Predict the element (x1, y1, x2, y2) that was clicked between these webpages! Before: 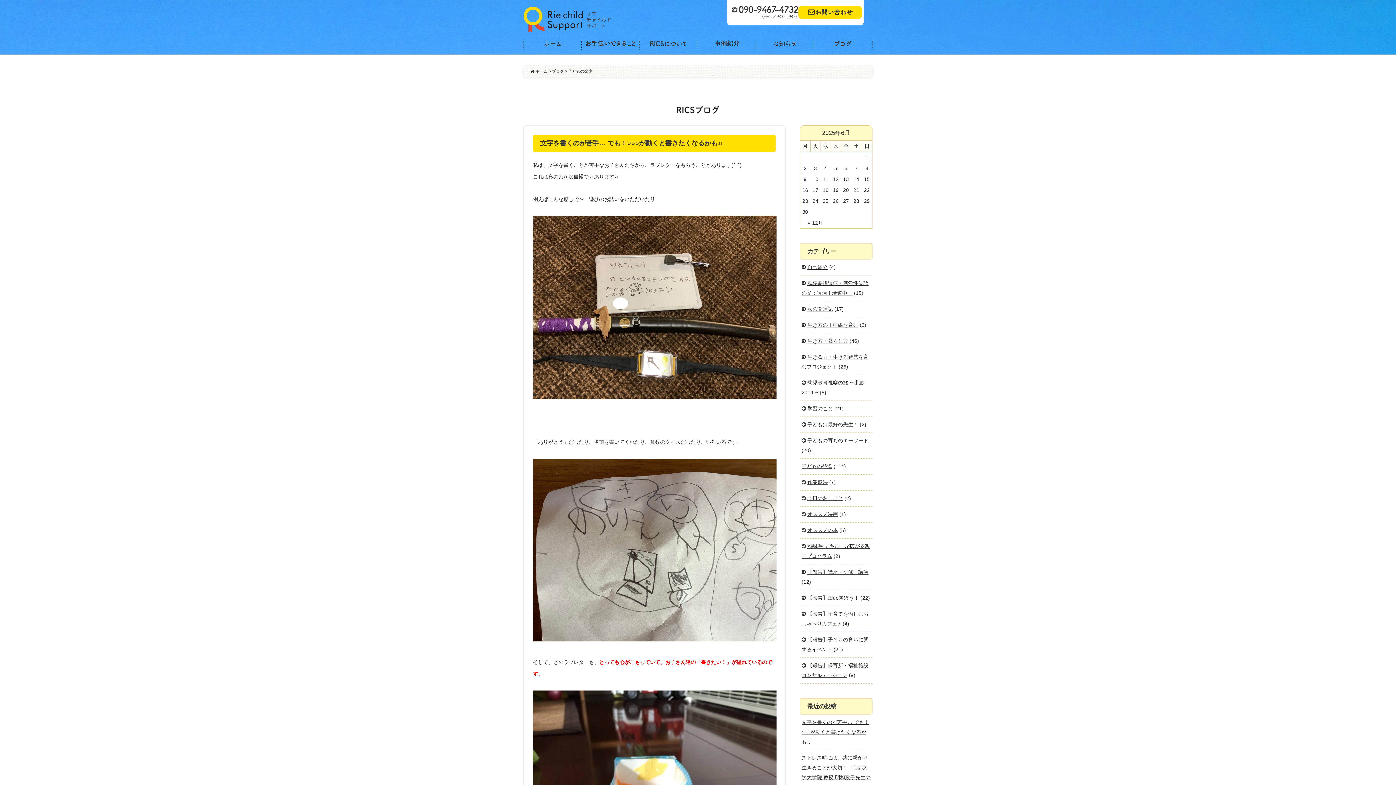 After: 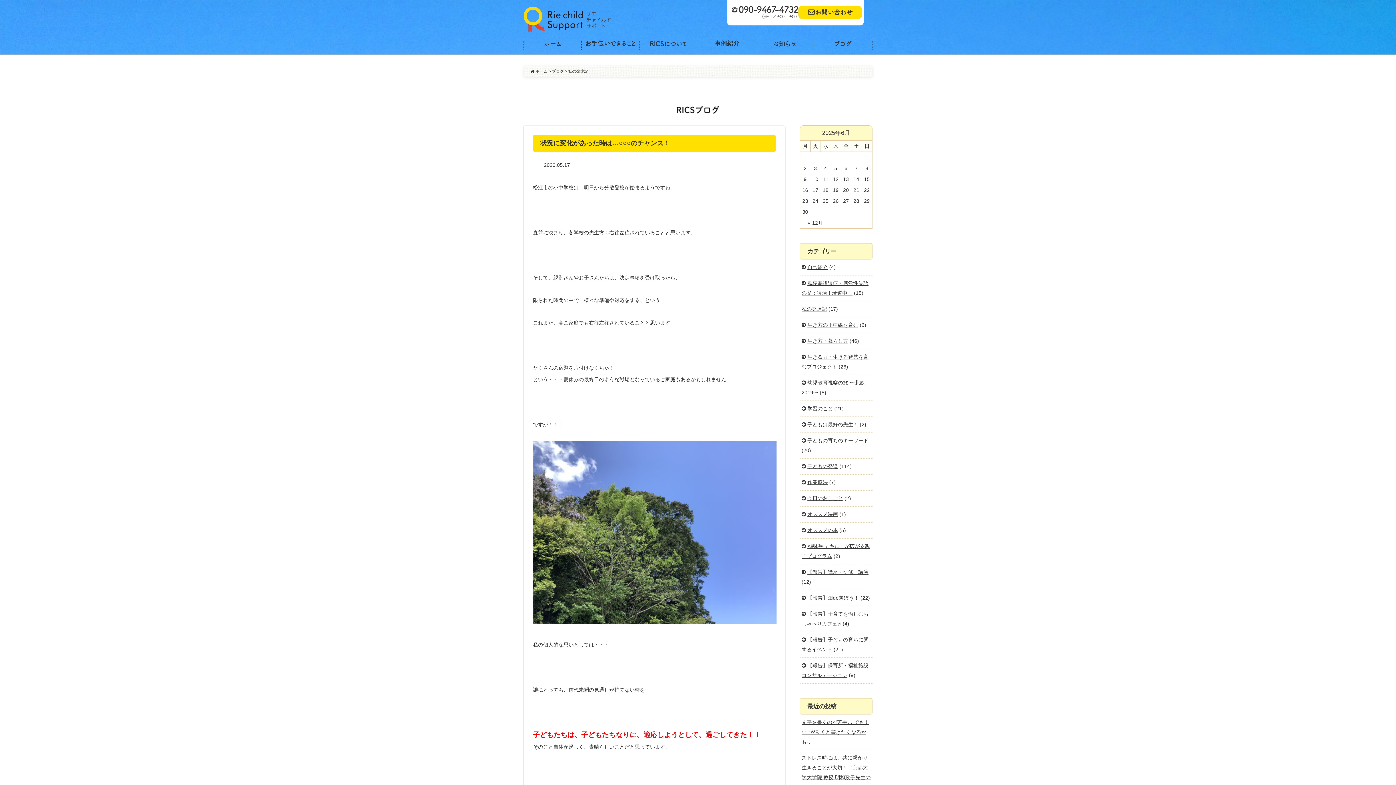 Action: bbox: (807, 306, 833, 312) label: 私の発達記